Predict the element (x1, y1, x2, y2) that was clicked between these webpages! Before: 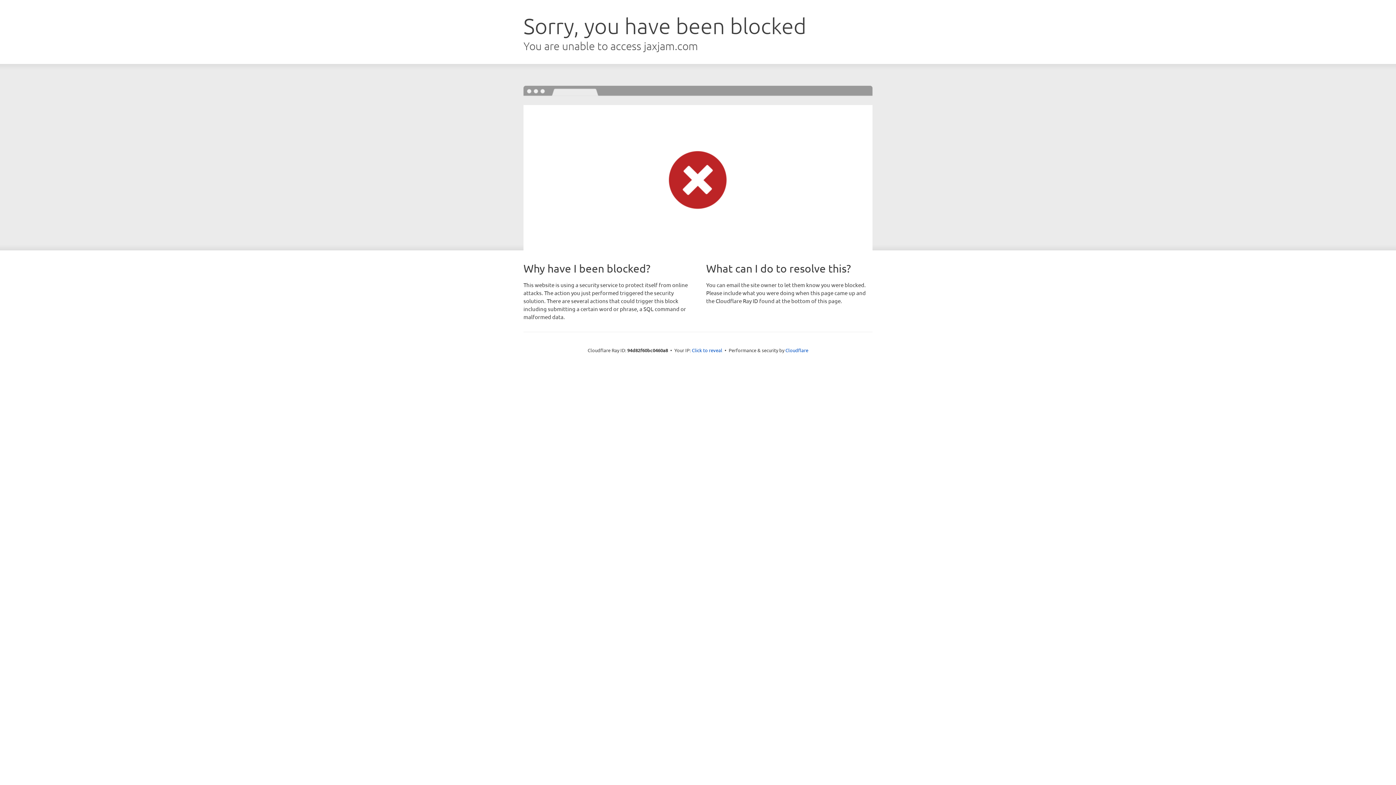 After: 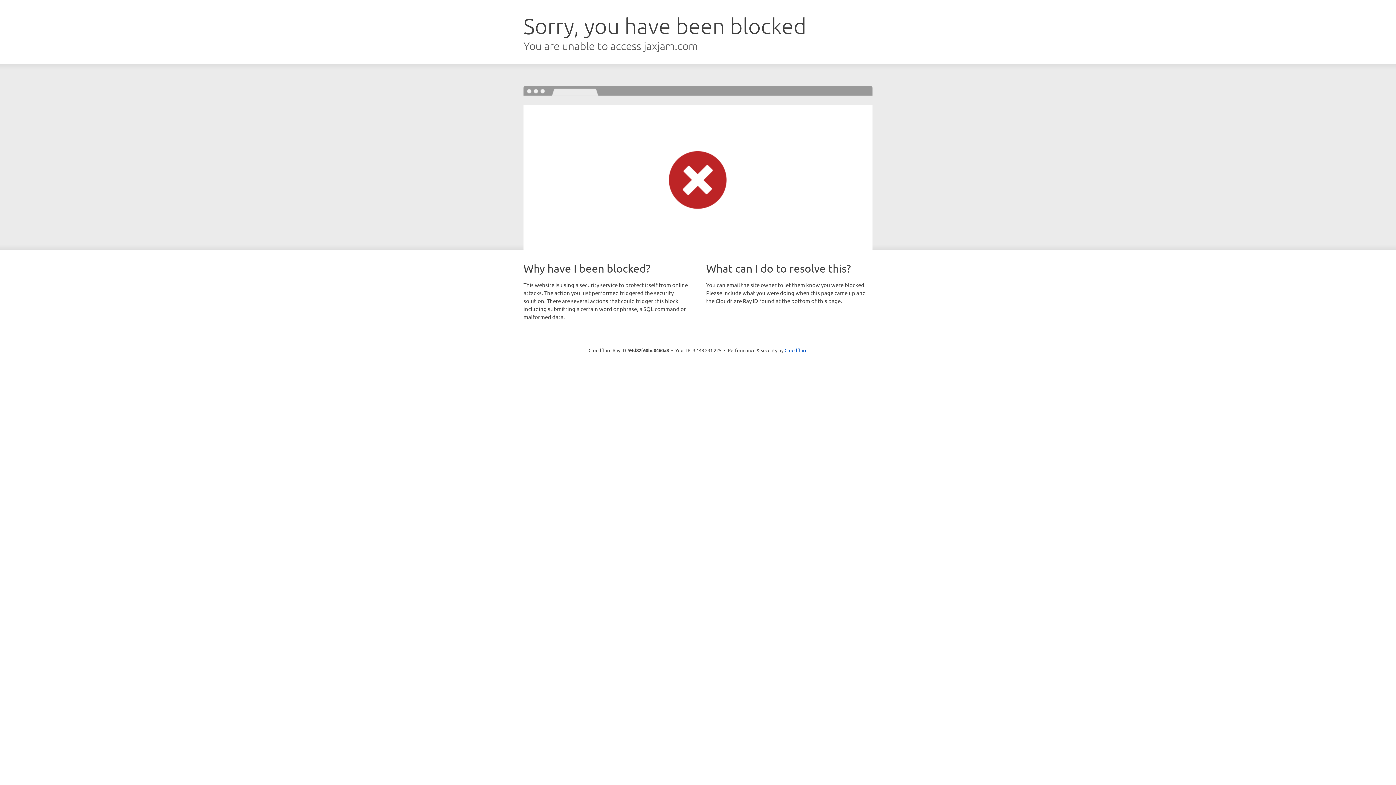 Action: bbox: (692, 346, 722, 353) label: Click to reveal